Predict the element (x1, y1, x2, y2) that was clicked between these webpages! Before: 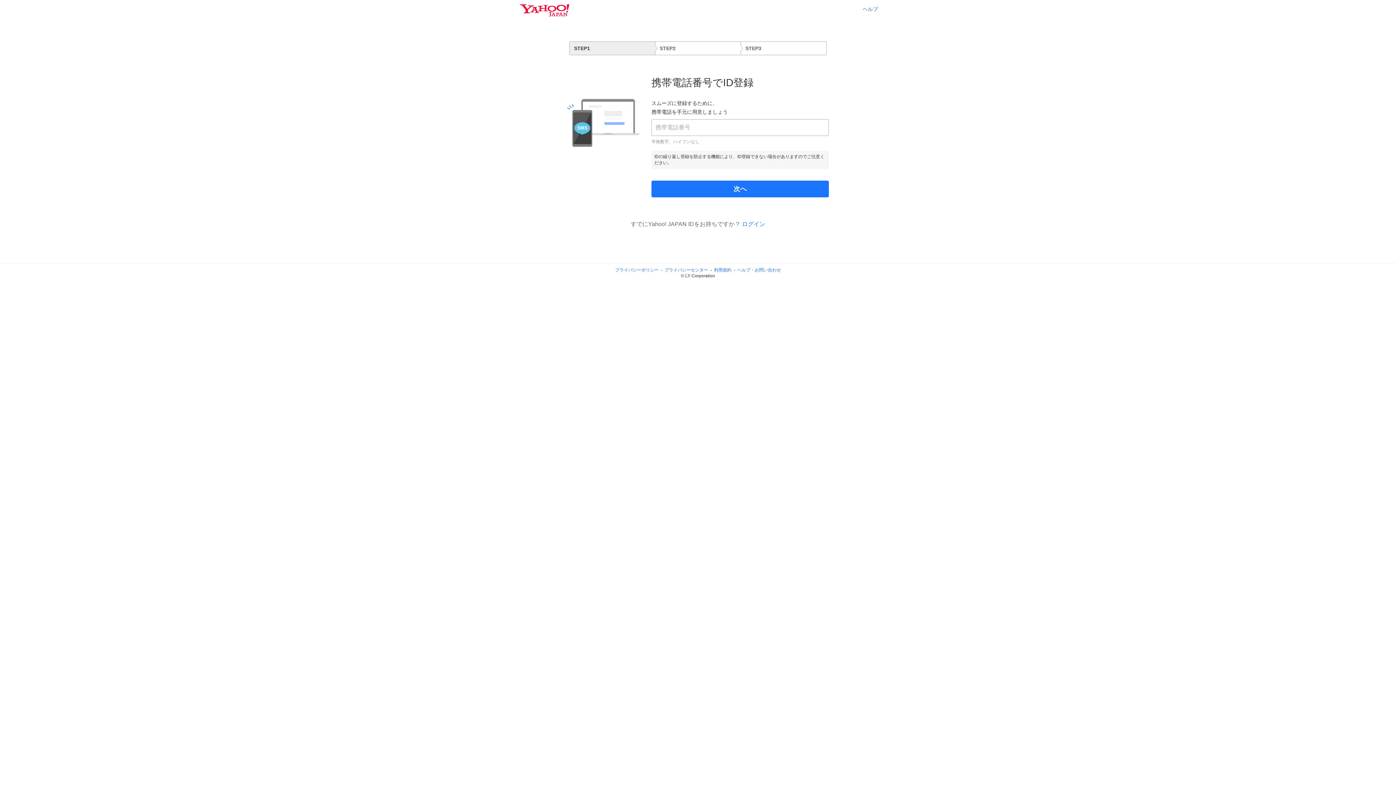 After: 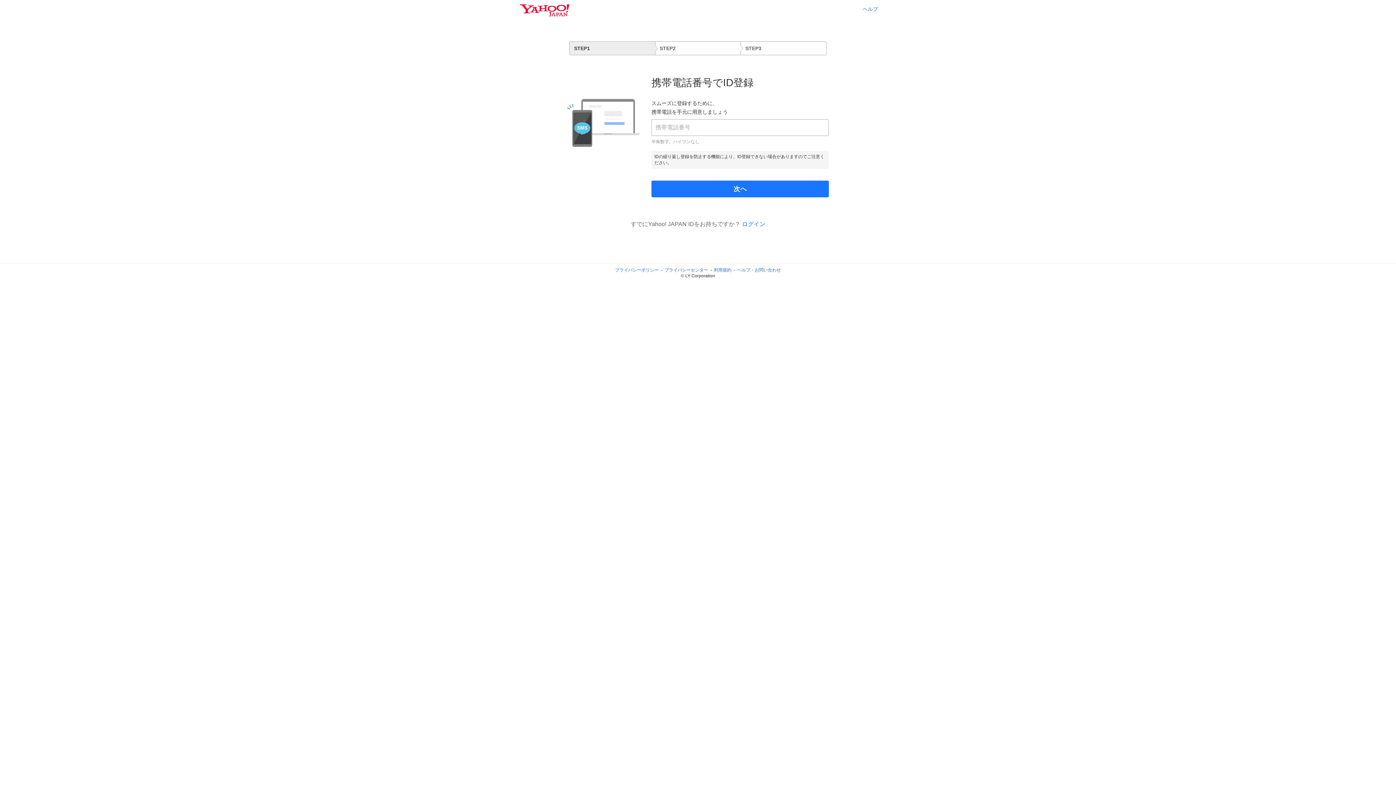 Action: bbox: (714, 267, 731, 272) label: 利用規約